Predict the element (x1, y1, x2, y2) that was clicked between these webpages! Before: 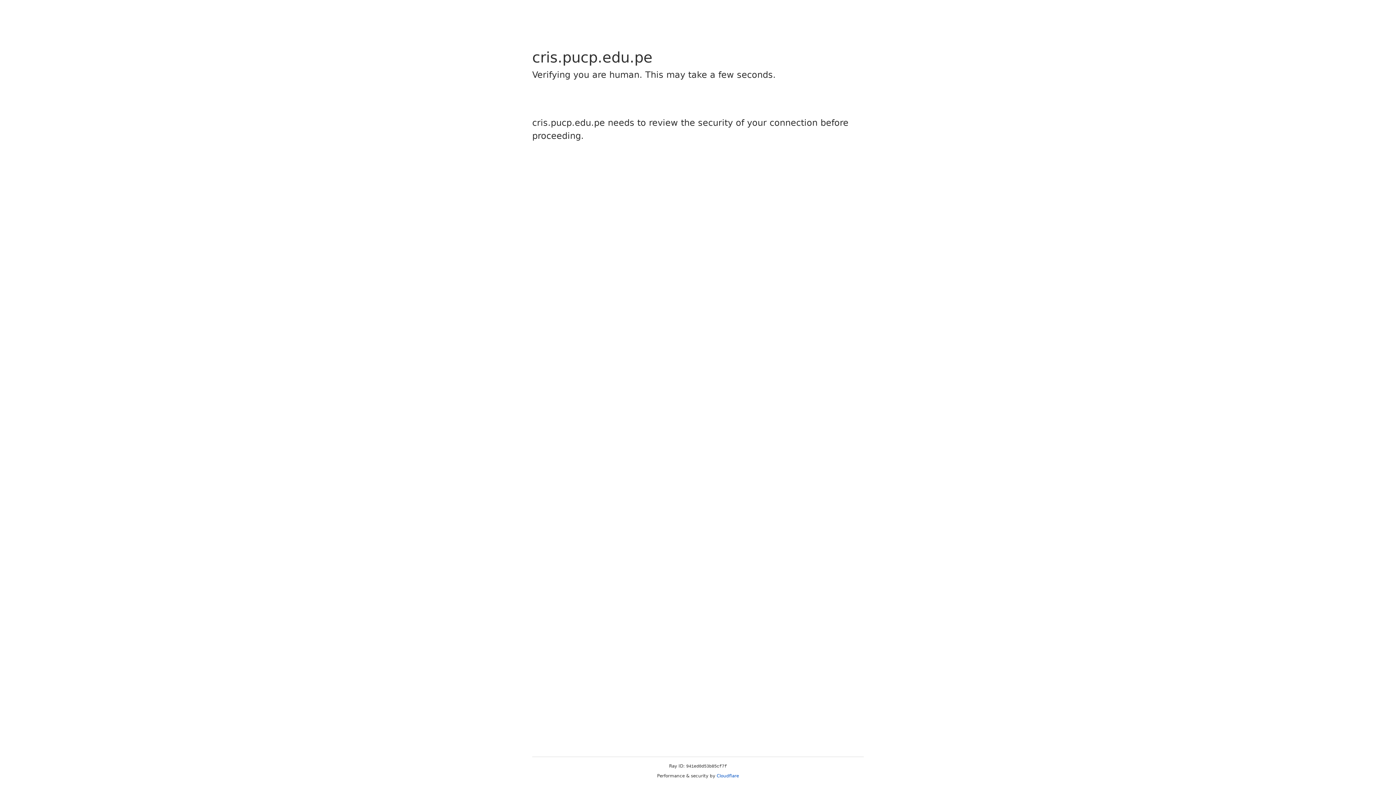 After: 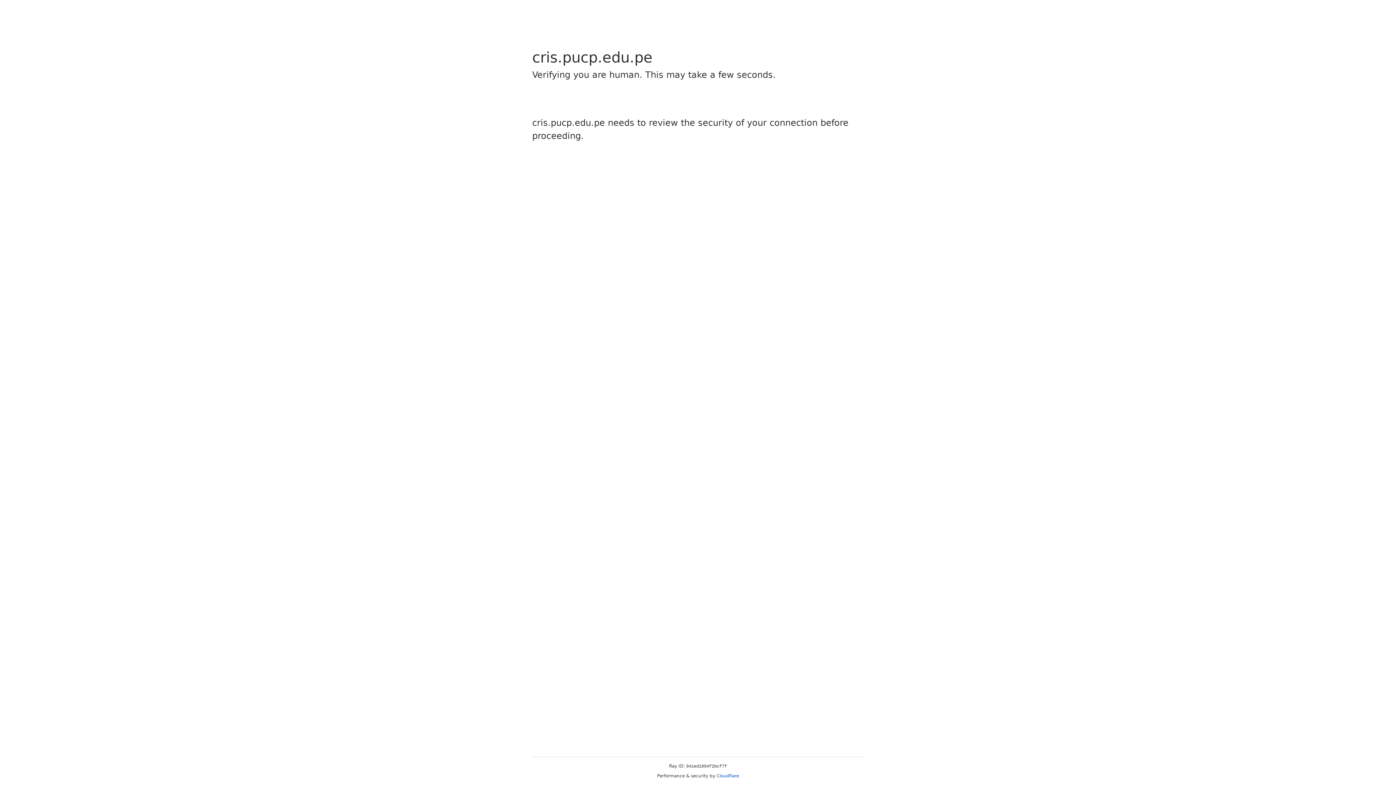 Action: label: Cloudflare bbox: (716, 773, 739, 778)